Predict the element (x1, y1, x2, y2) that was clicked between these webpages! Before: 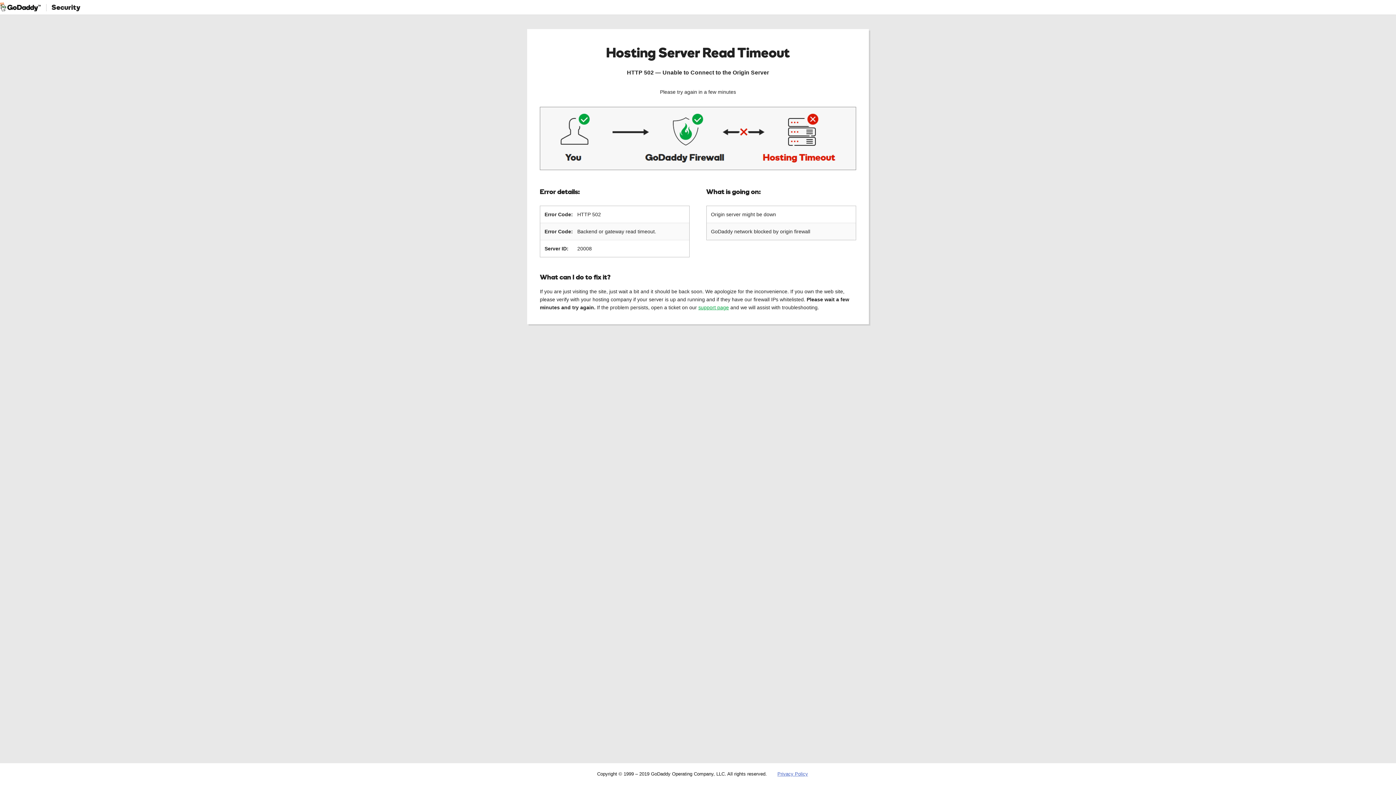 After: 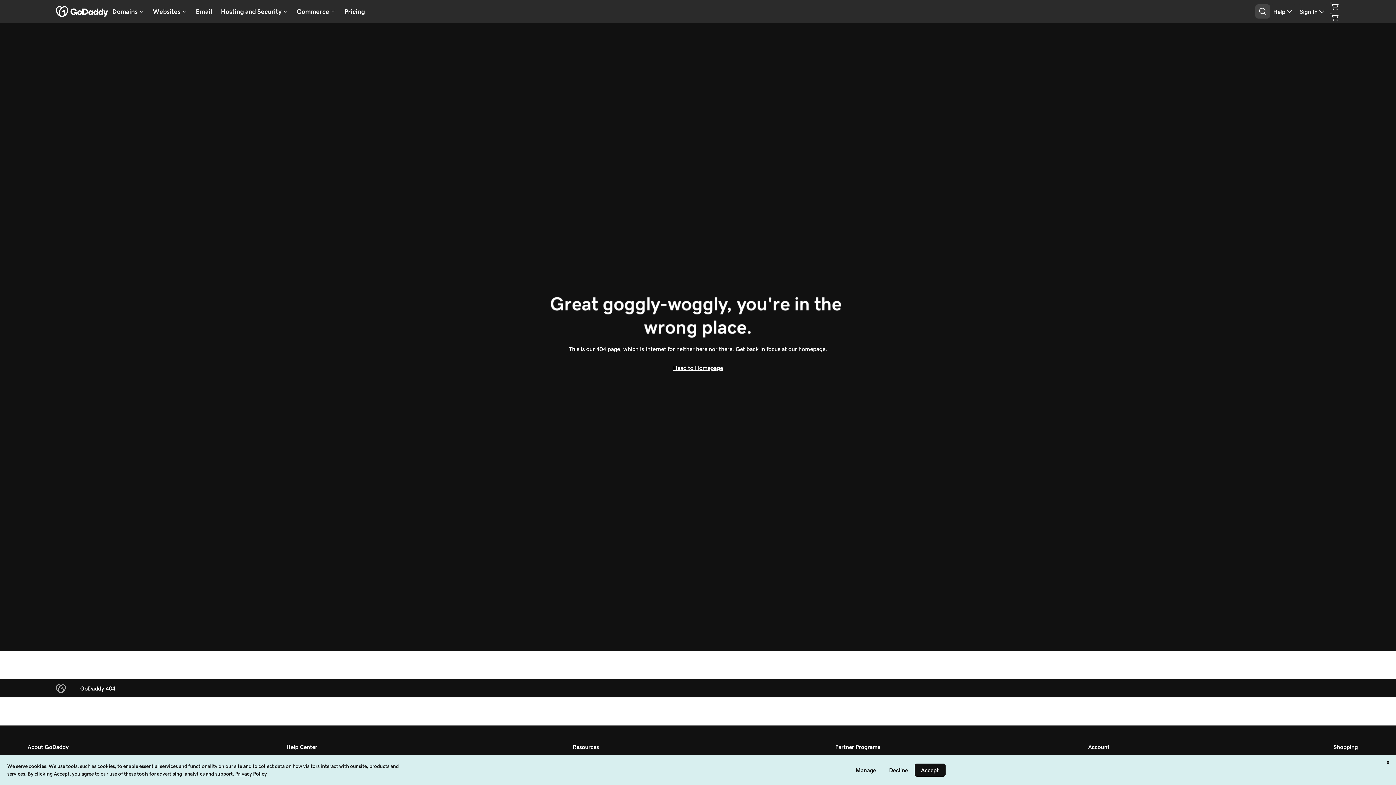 Action: bbox: (777, 771, 808, 777) label: Privacy Policy